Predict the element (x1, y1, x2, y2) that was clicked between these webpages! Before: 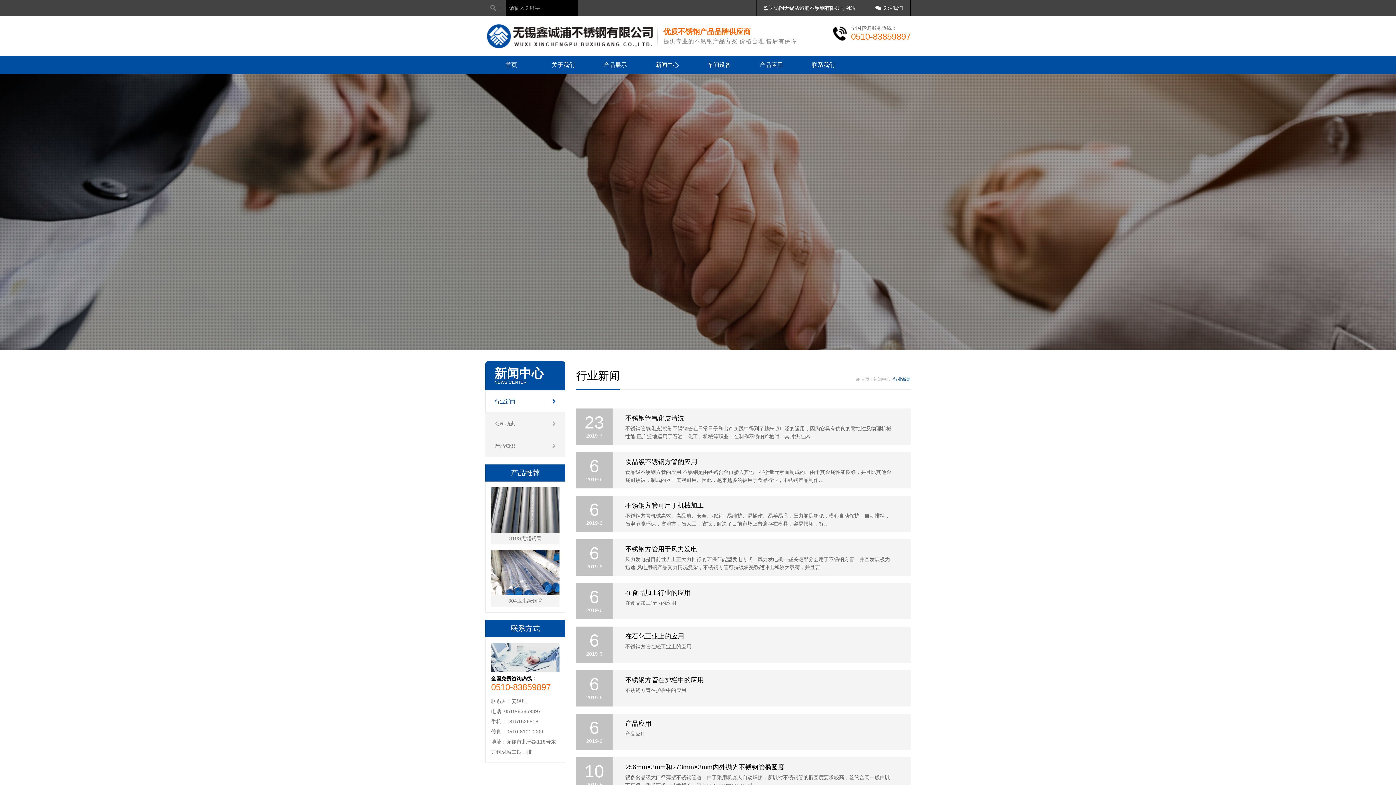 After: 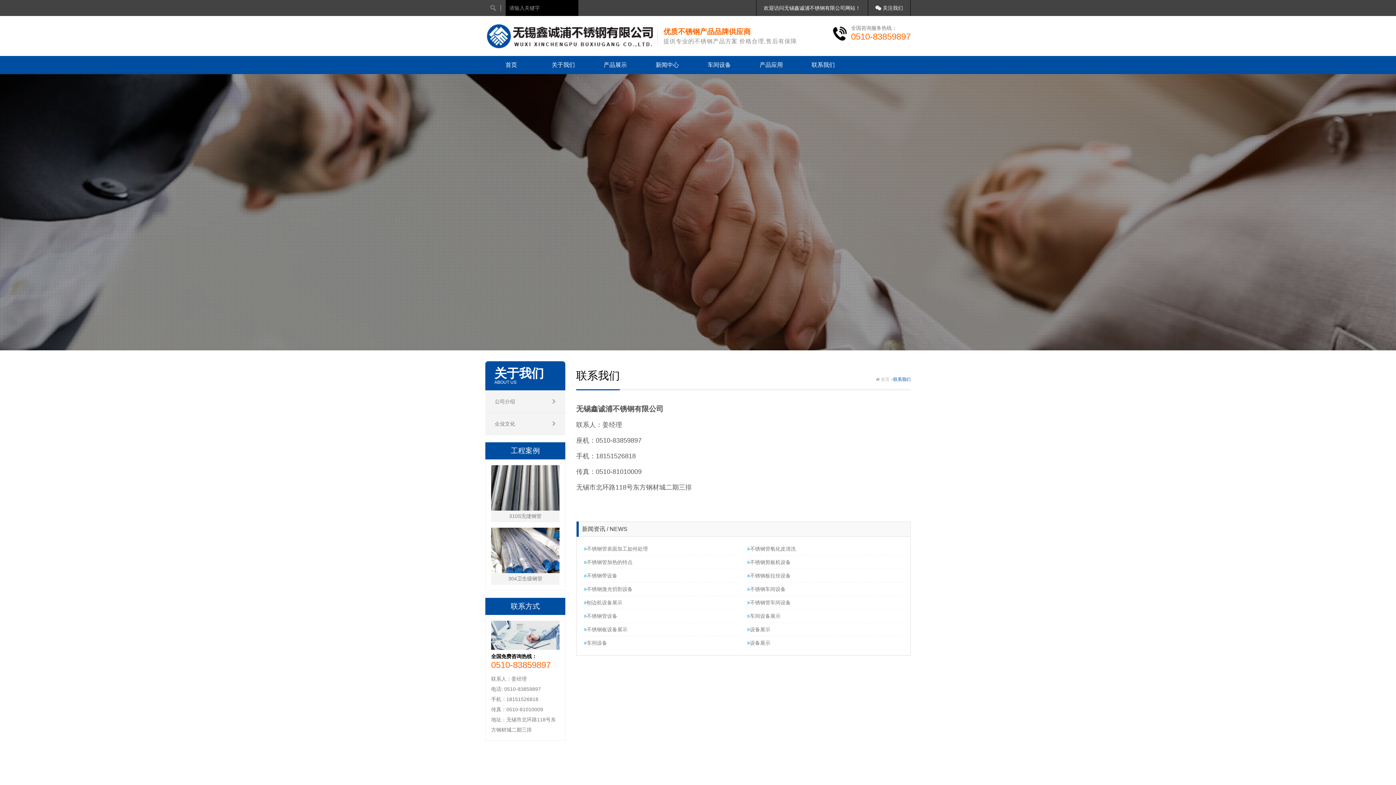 Action: label: 联系我们 bbox: (797, 56, 849, 74)